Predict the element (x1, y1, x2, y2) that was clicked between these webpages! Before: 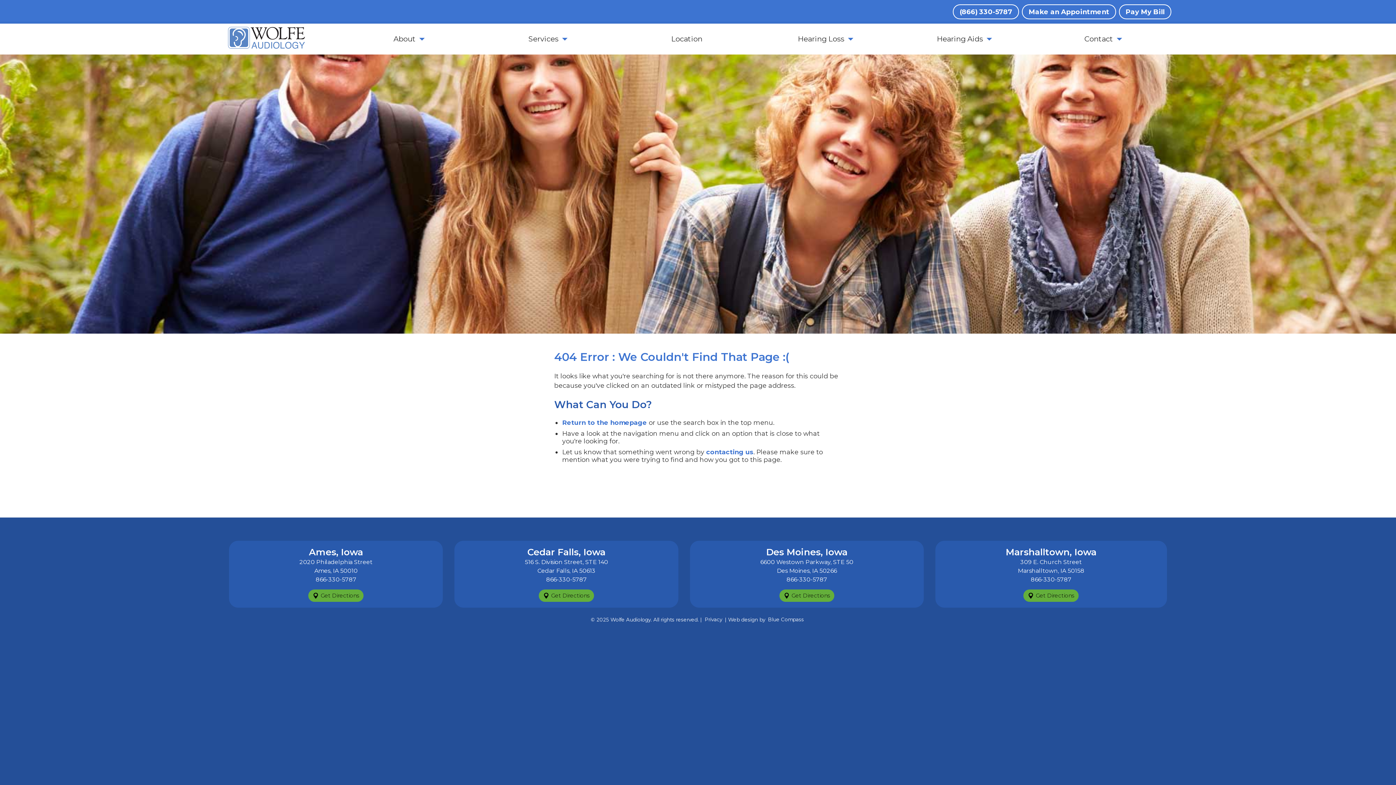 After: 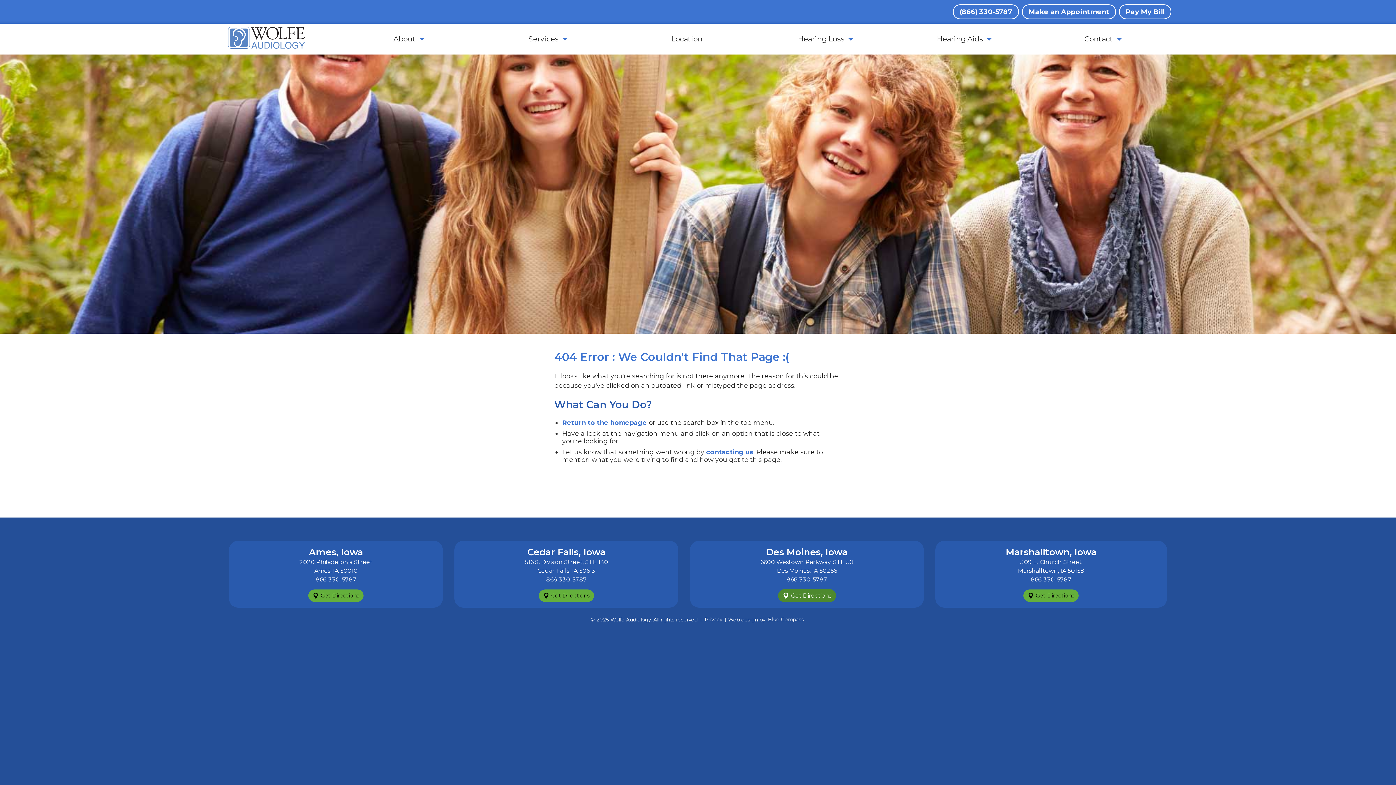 Action: bbox: (779, 589, 834, 602) label: Get Directions